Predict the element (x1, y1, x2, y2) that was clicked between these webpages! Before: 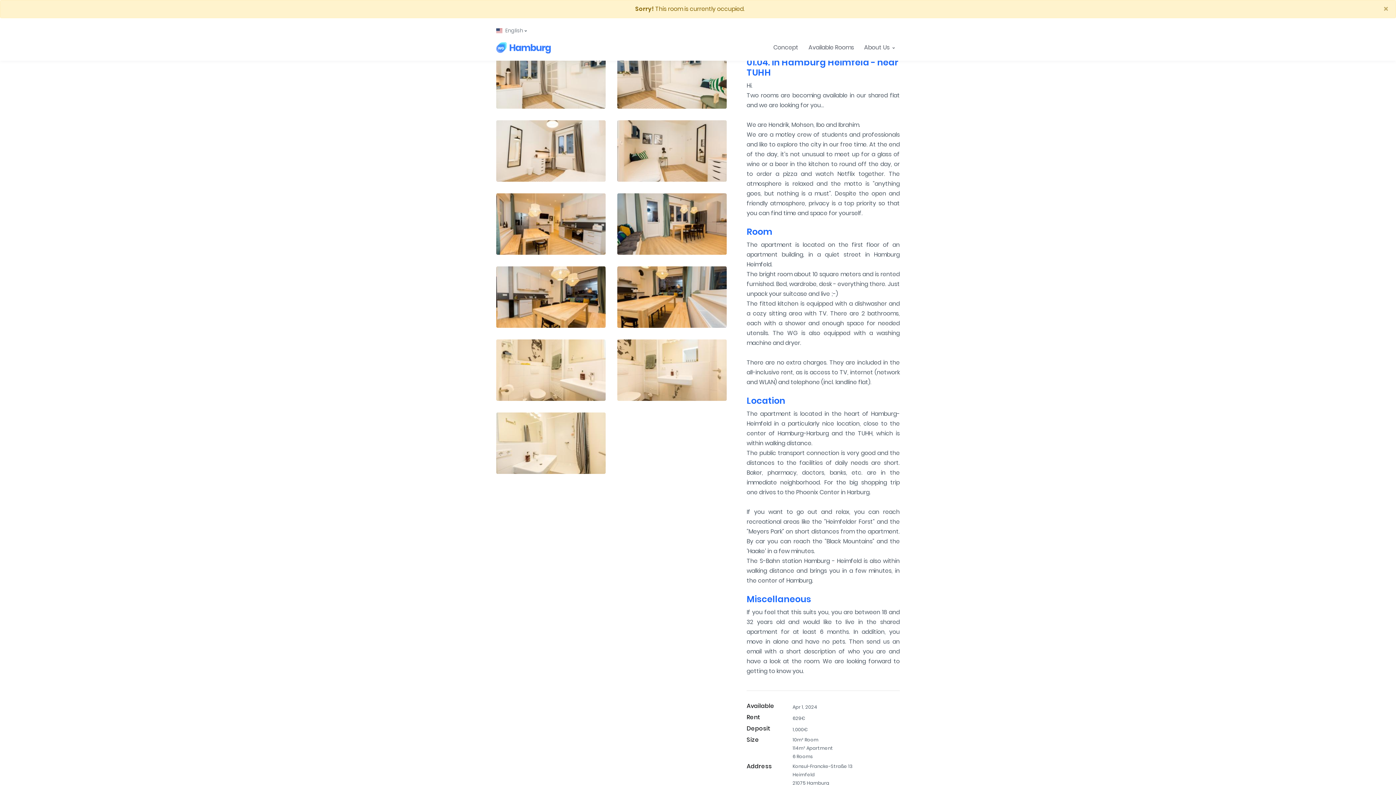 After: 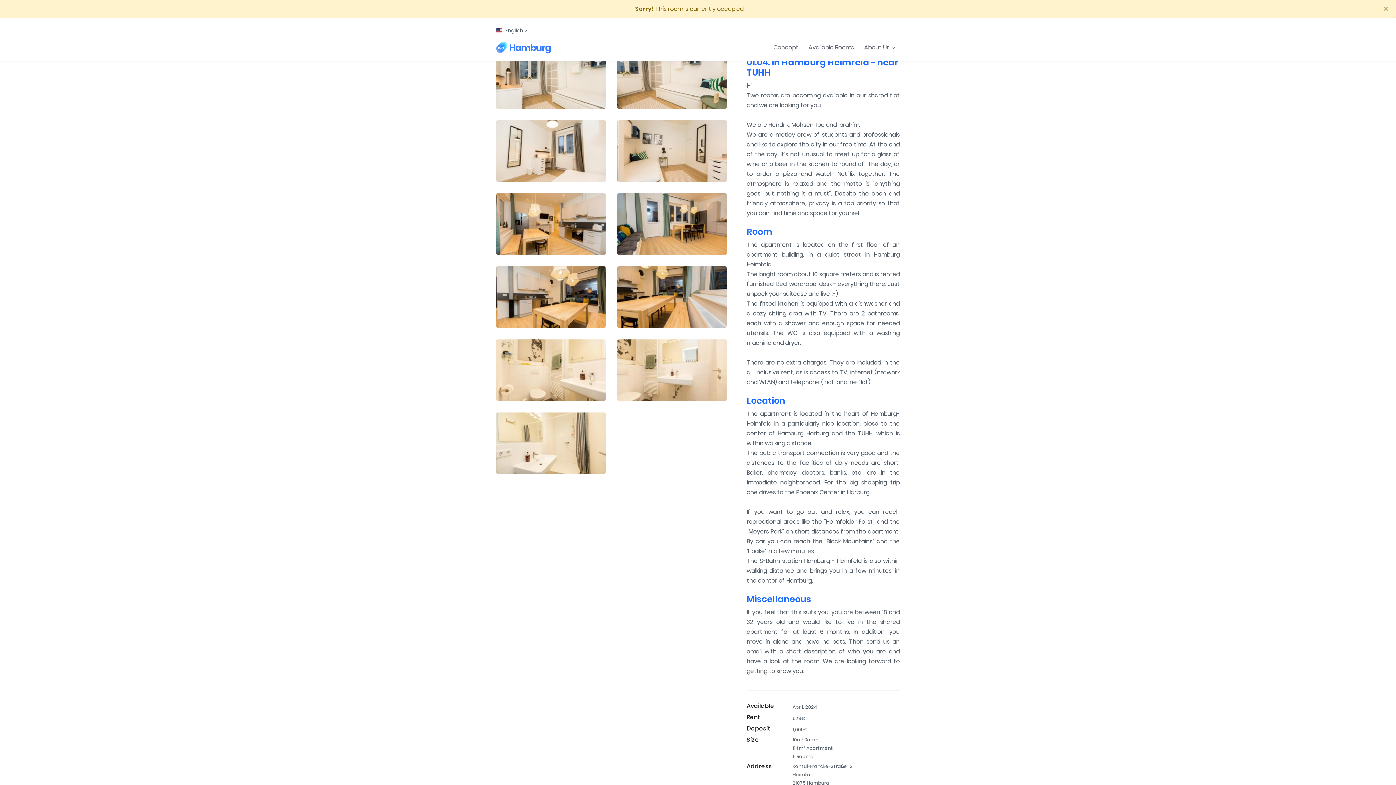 Action: label: English bbox: (496, 26, 526, 34)